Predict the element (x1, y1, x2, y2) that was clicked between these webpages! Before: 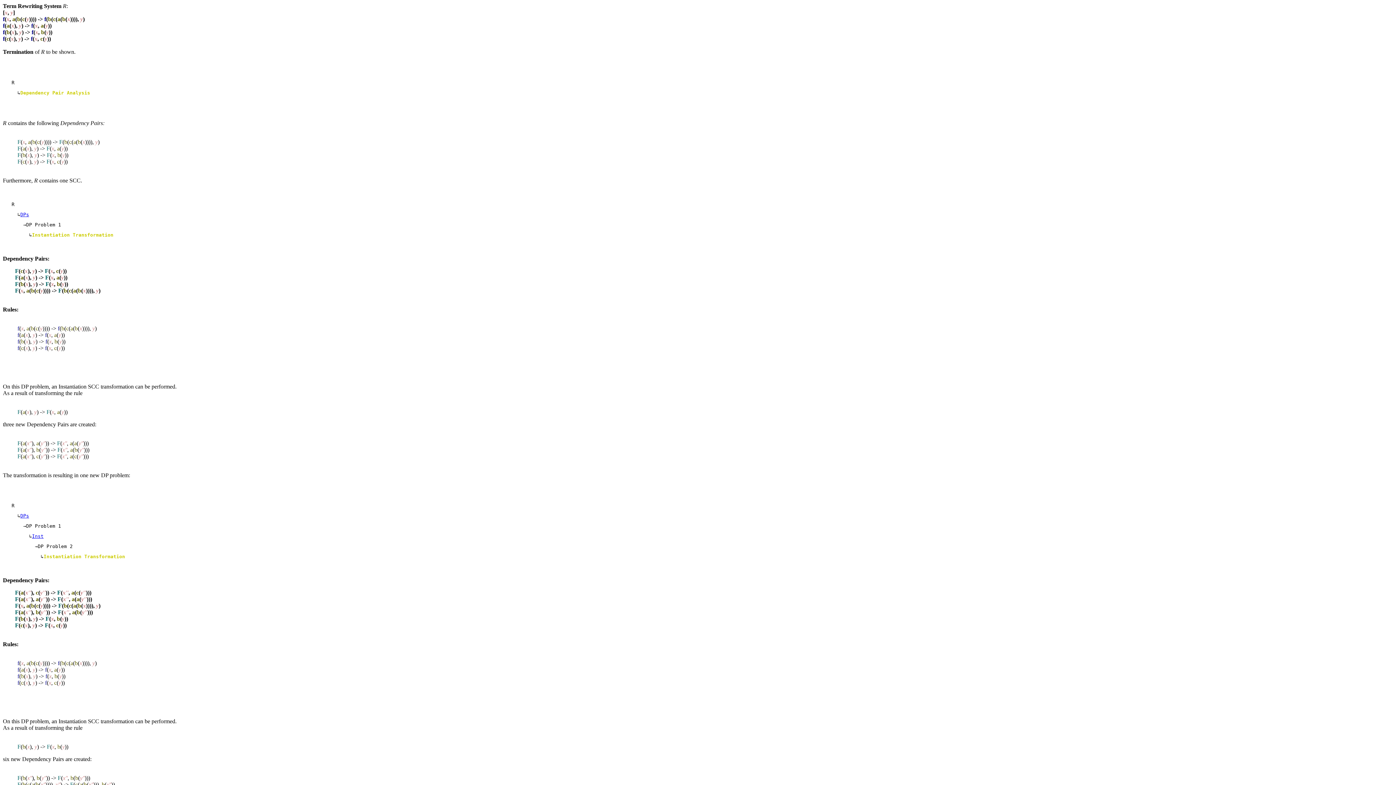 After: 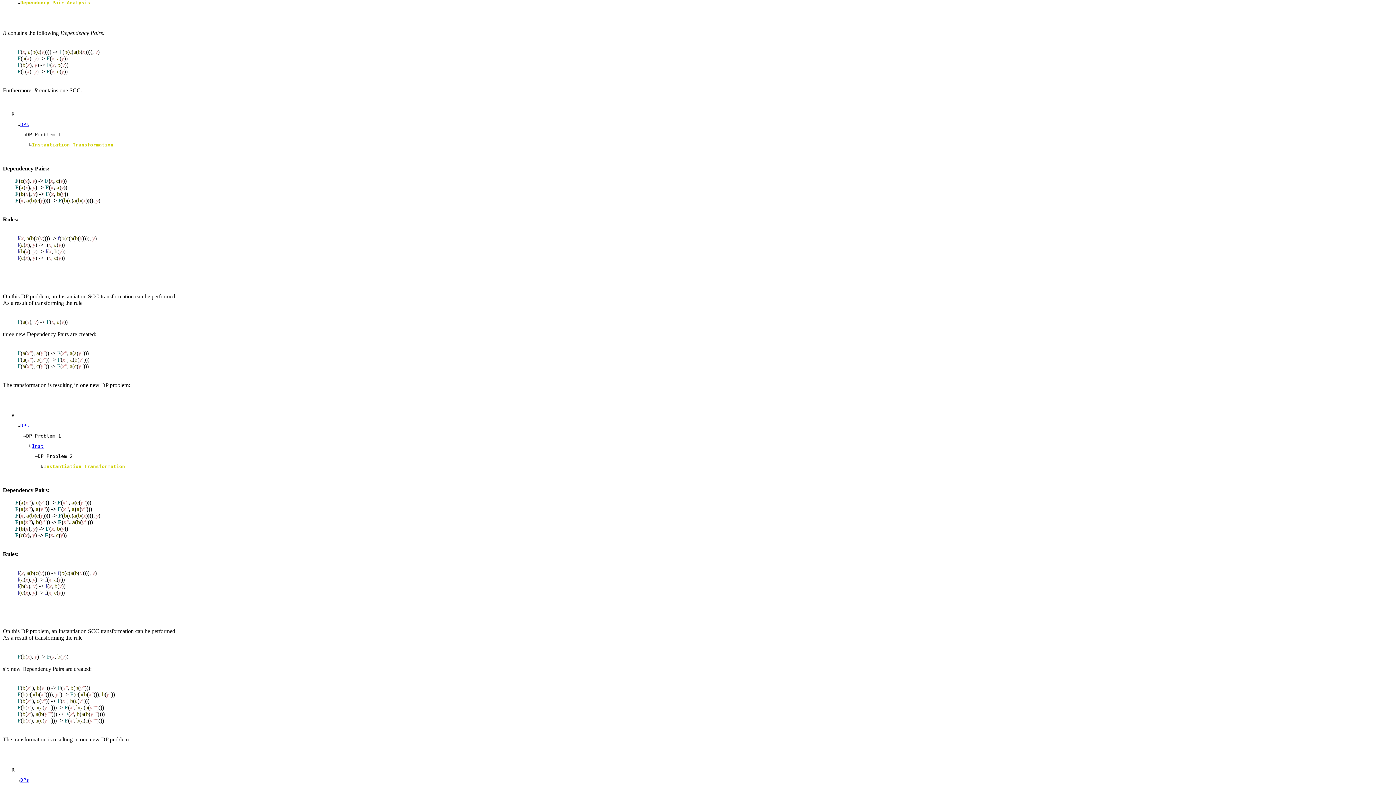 Action: bbox: (20, 212, 29, 217) label: DPs